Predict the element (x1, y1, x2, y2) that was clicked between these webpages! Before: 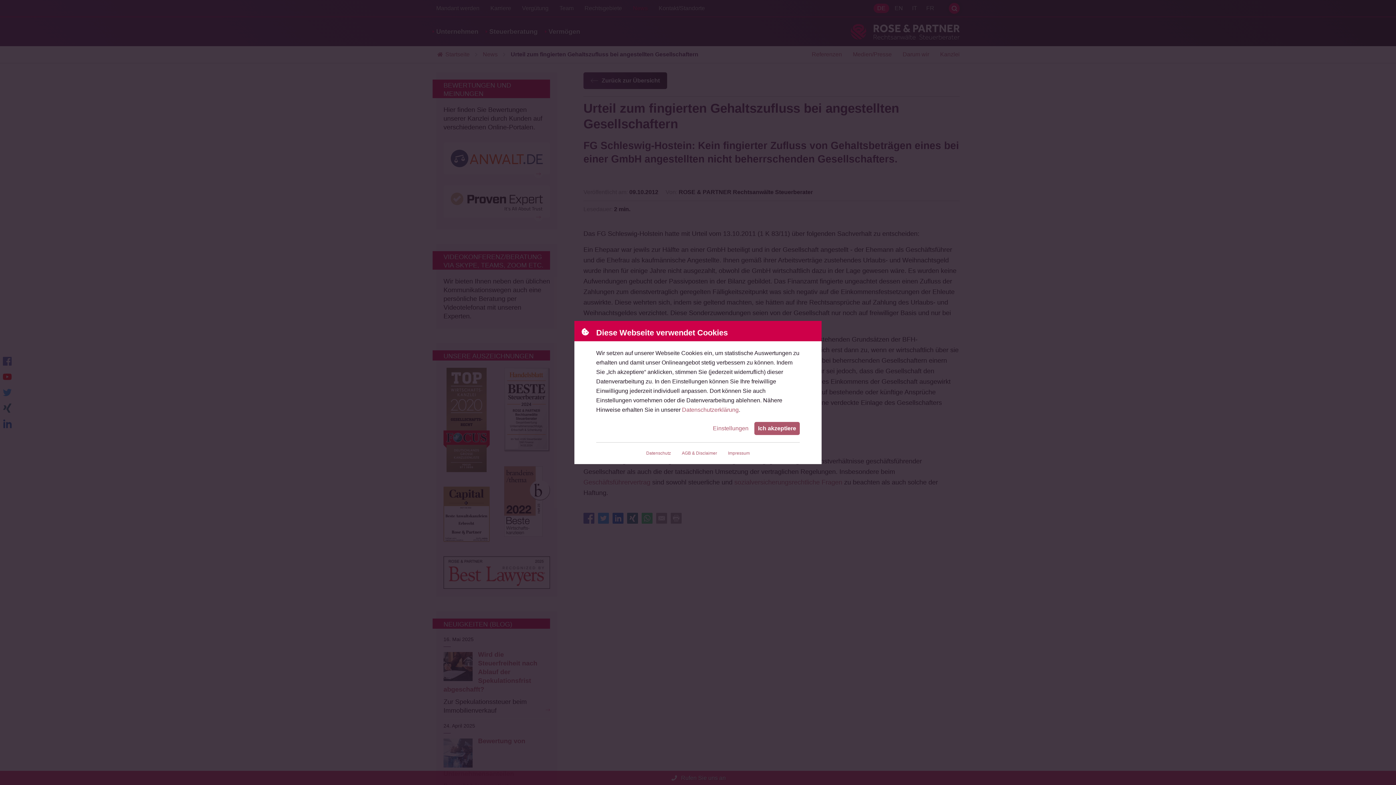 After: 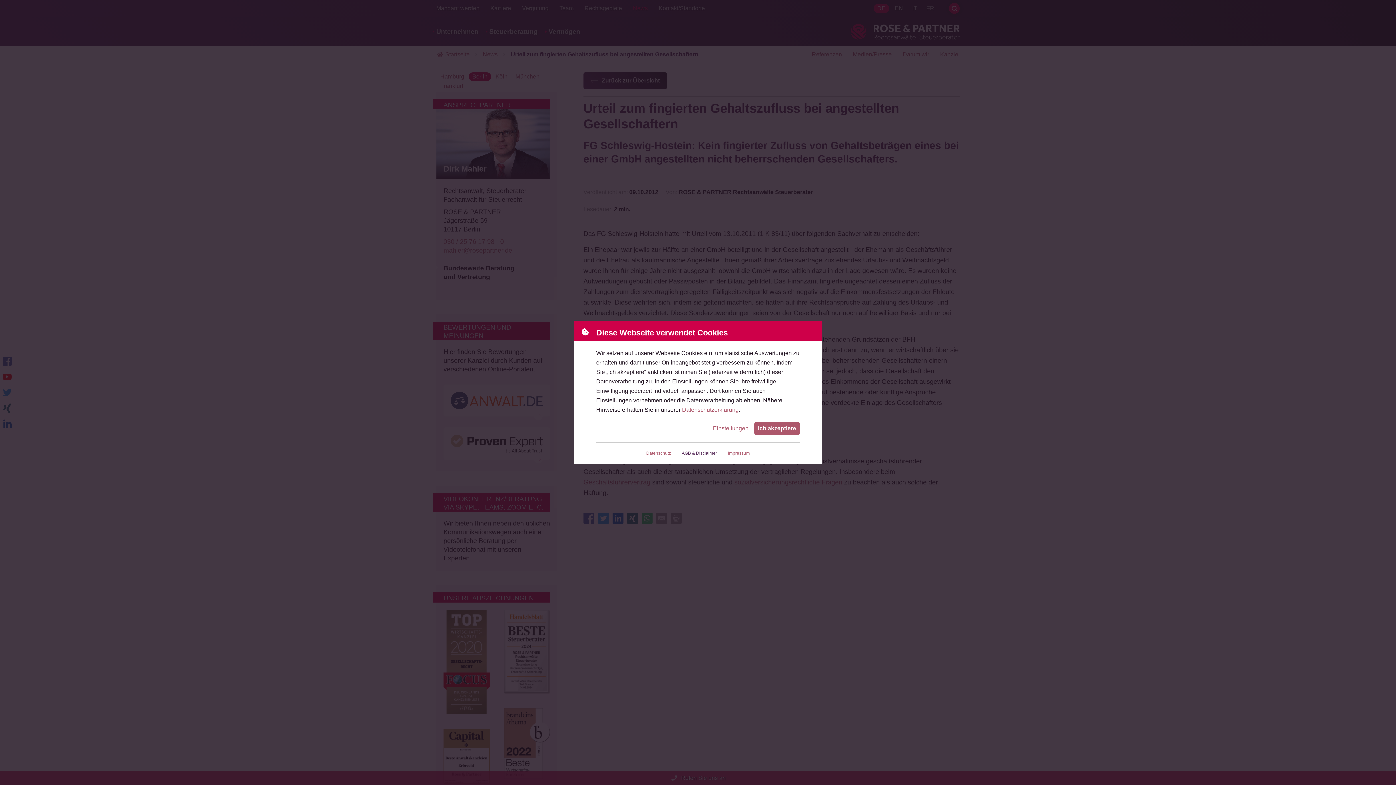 Action: label: AGB & Disclaimer bbox: (682, 446, 717, 460)